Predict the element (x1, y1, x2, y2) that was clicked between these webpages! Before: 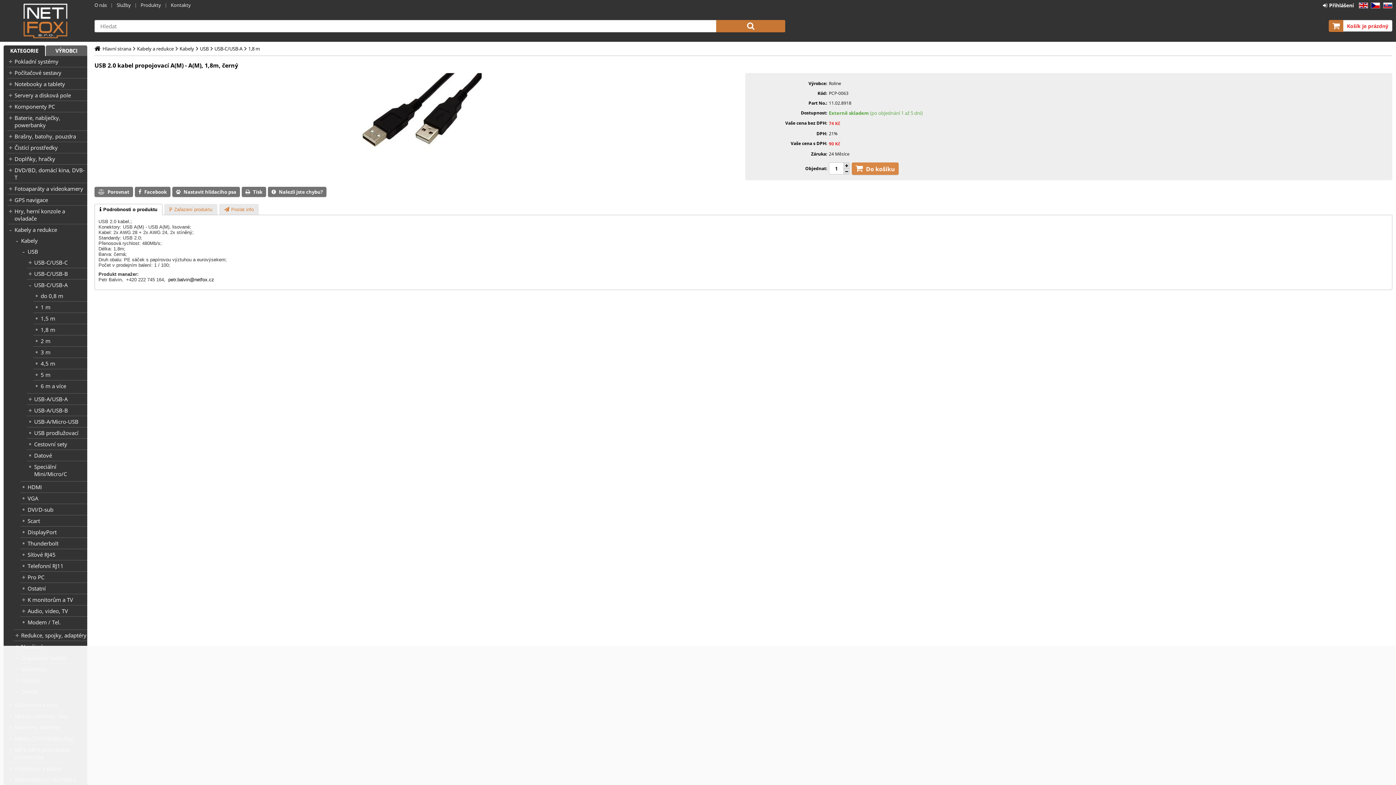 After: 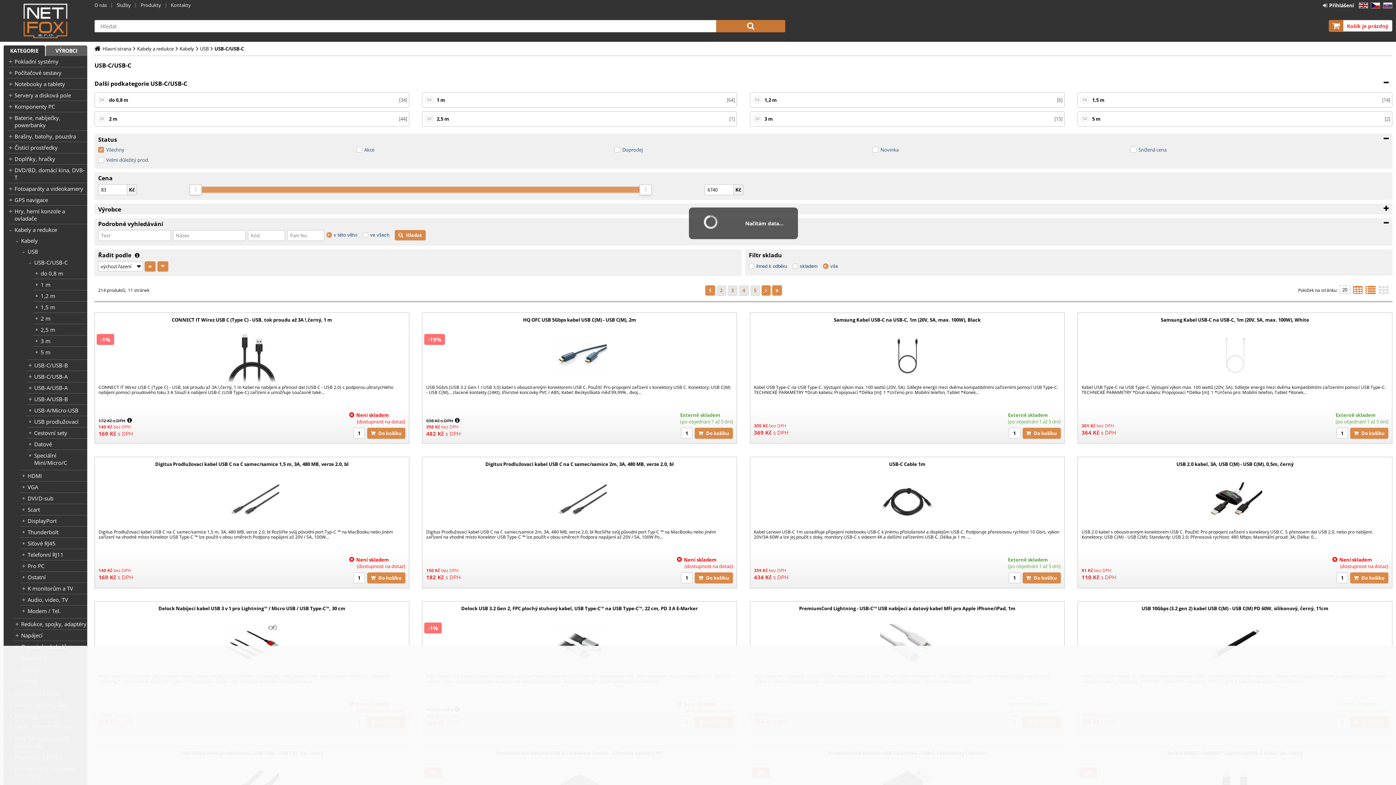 Action: bbox: (34, 258, 87, 266) label: USB-C/USB-C